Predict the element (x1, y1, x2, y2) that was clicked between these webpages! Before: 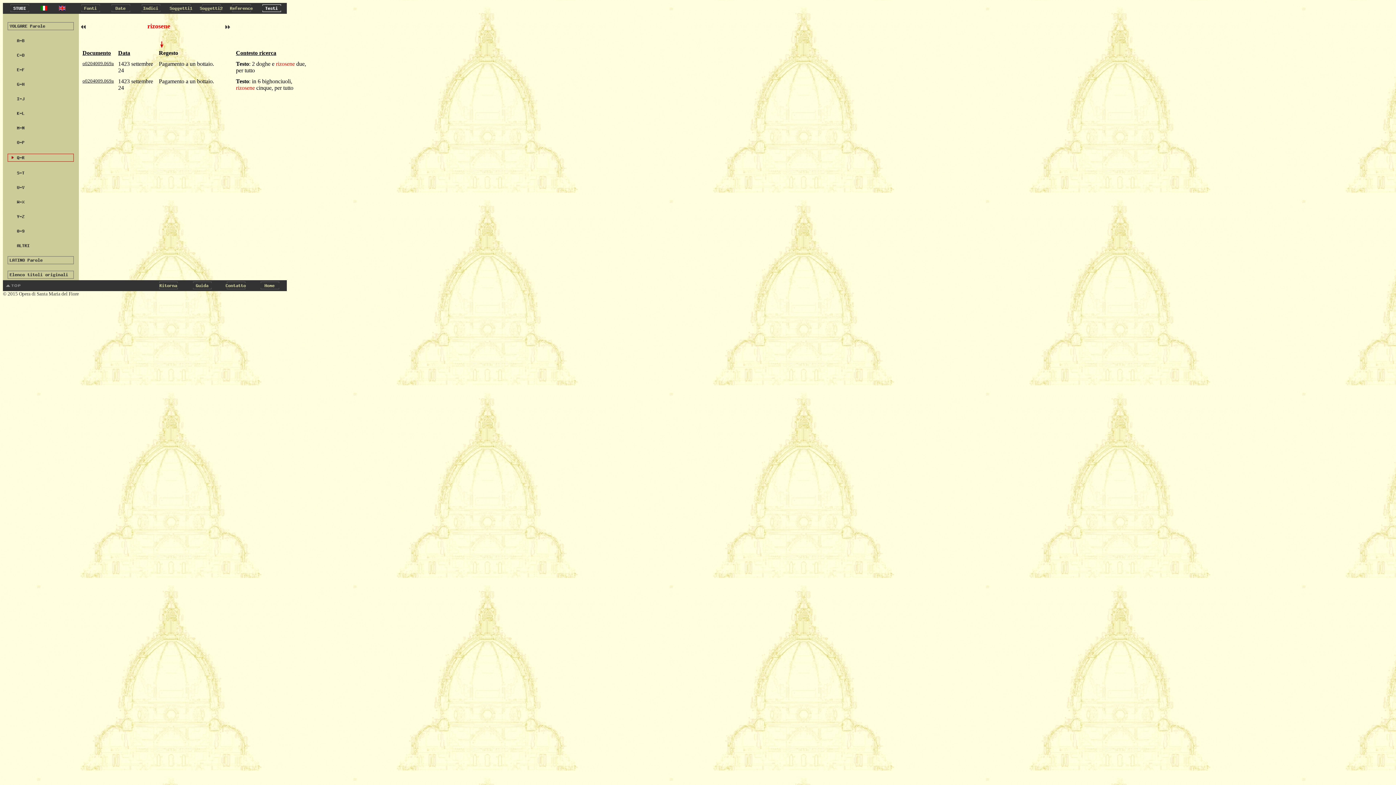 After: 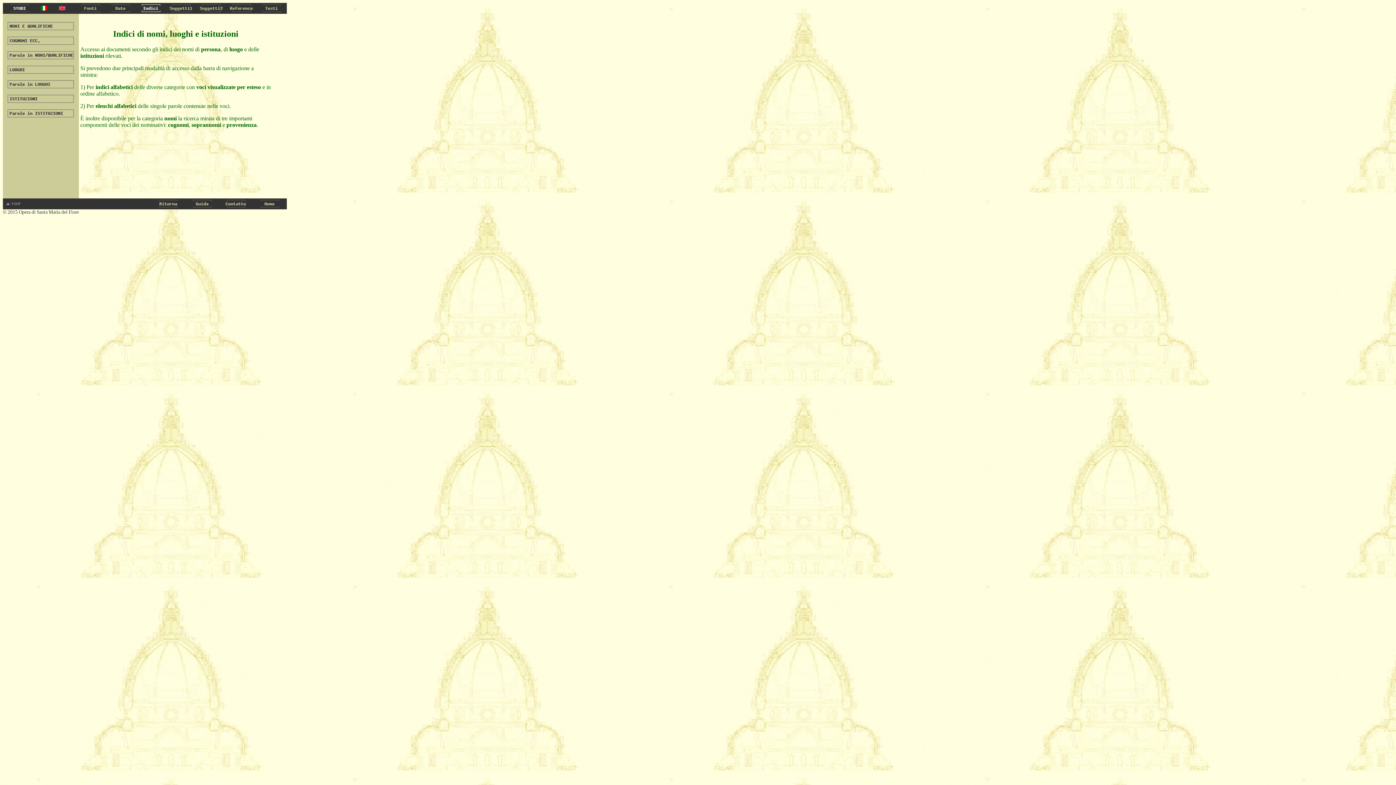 Action: bbox: (136, 8, 166, 14)